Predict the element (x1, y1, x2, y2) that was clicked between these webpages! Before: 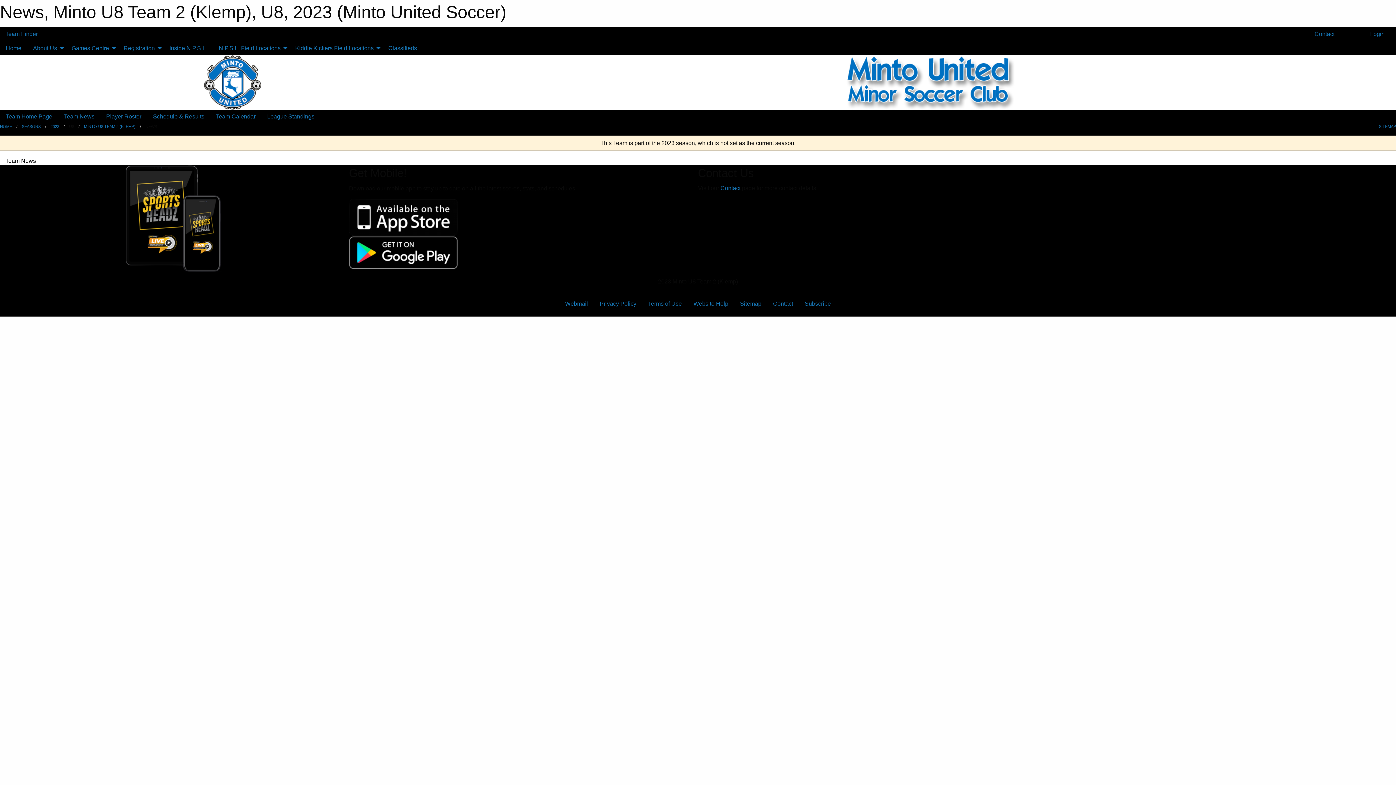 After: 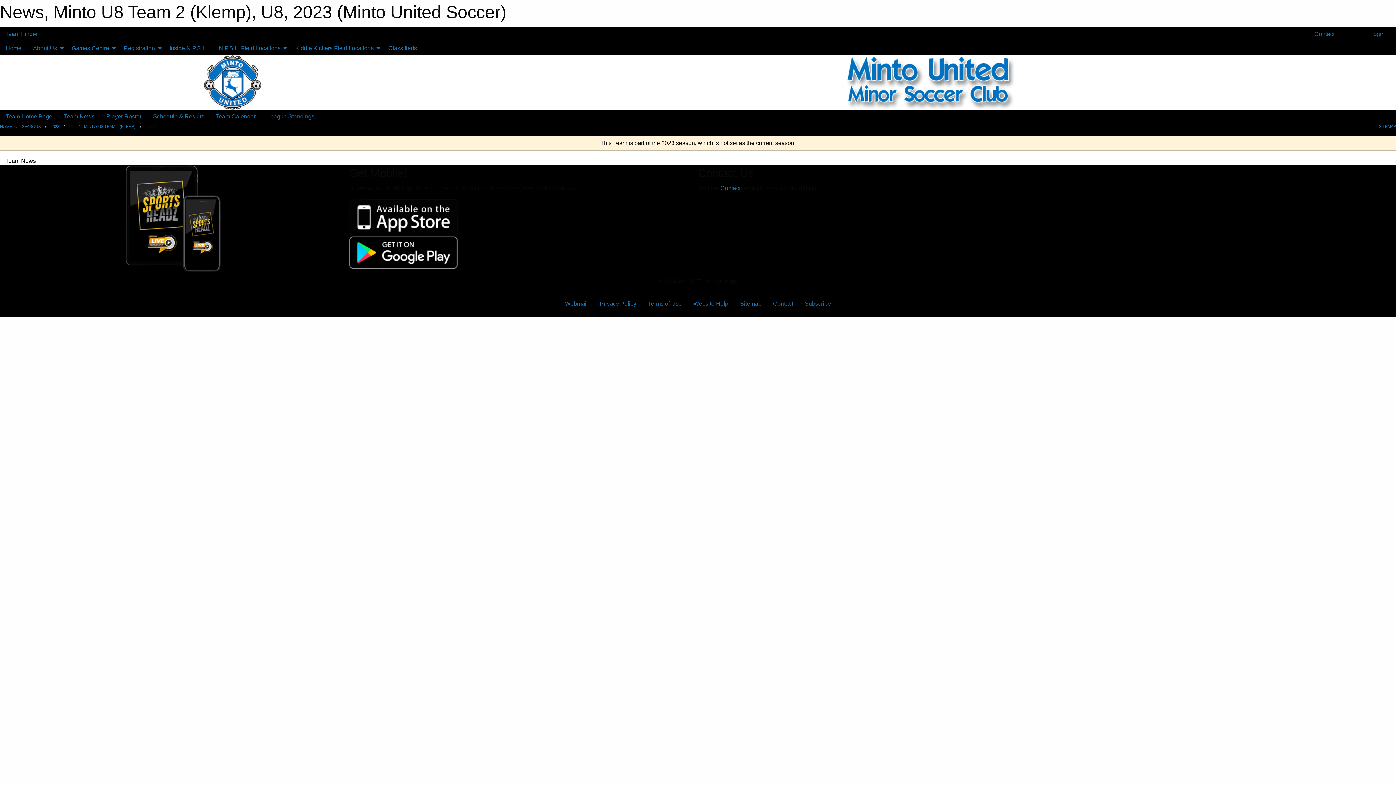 Action: label: League Standings bbox: (261, 109, 320, 123)